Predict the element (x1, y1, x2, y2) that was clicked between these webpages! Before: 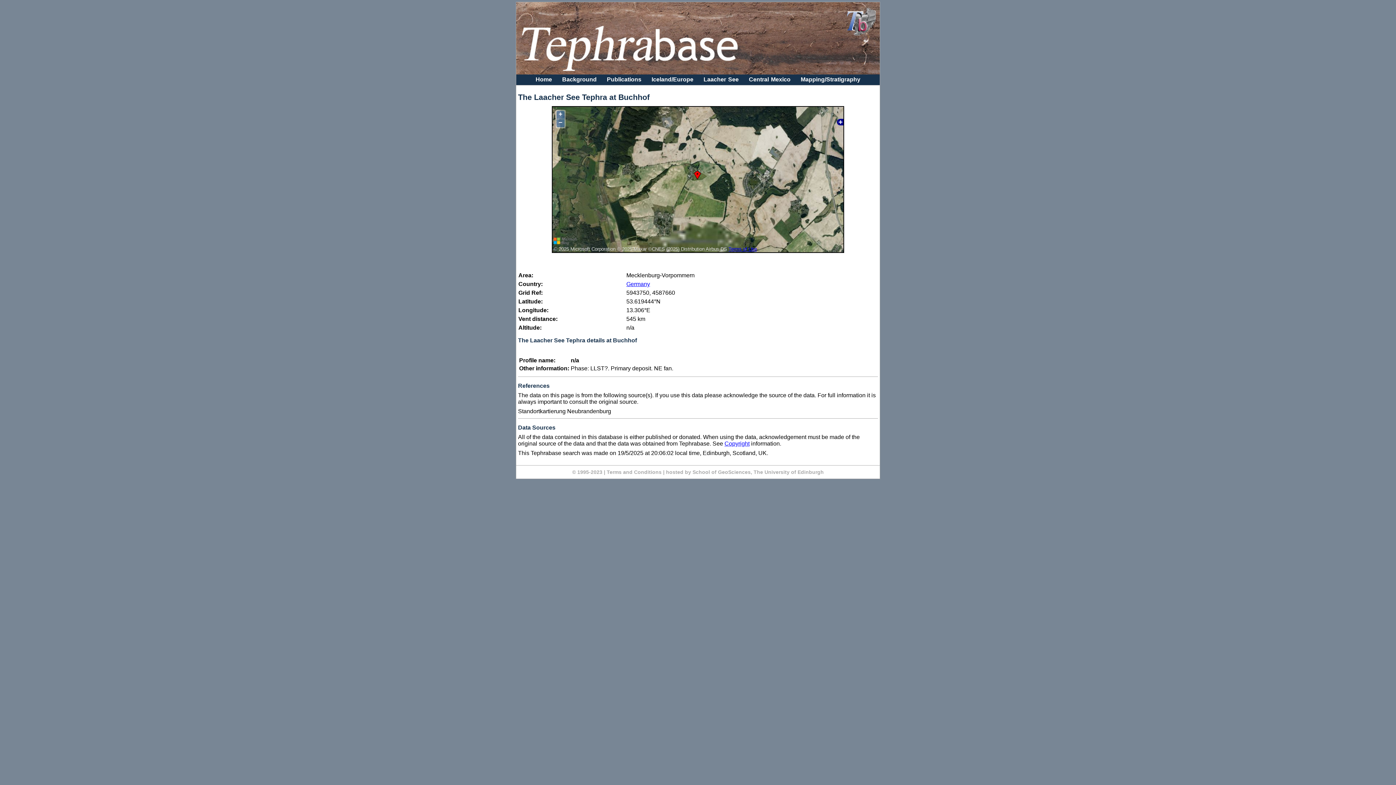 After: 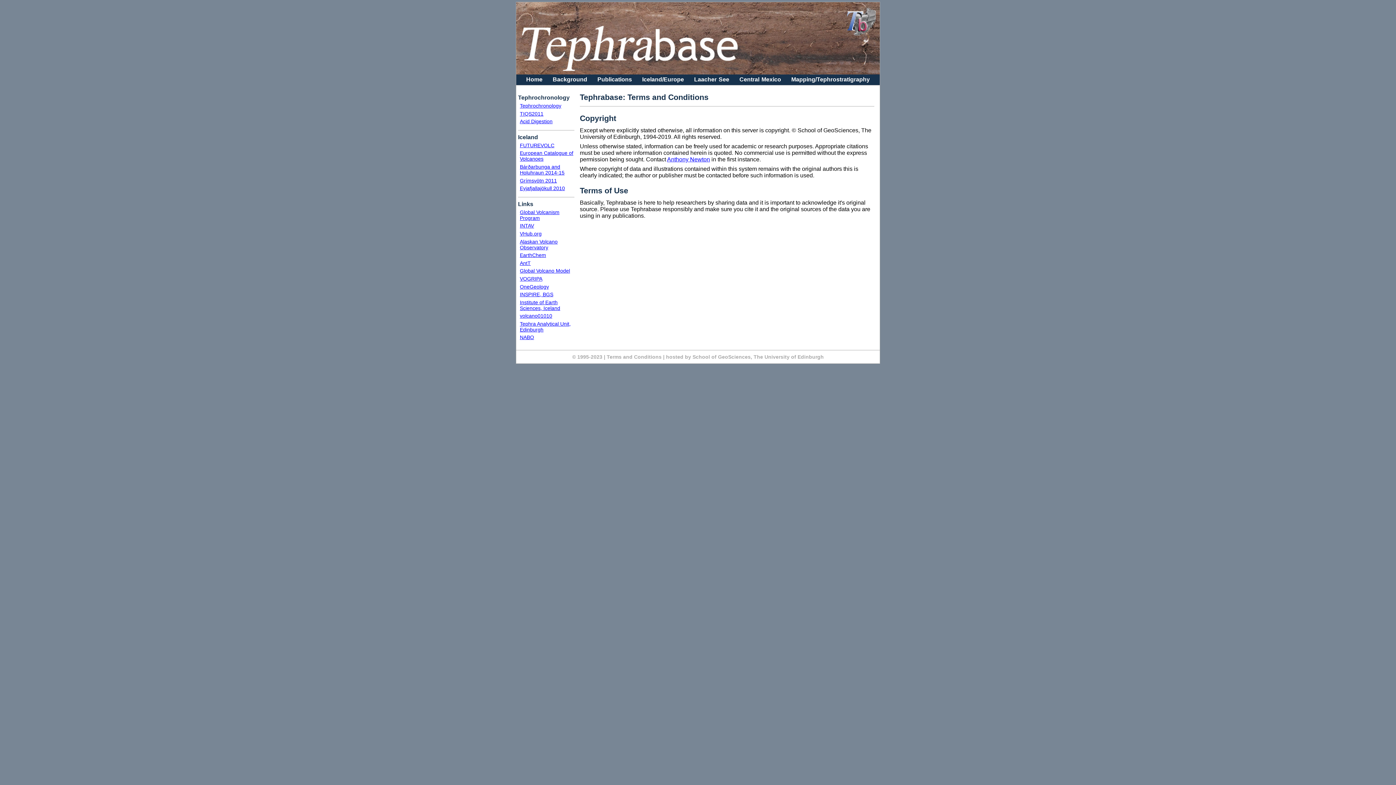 Action: bbox: (606, 469, 661, 475) label: Terms and Conditions